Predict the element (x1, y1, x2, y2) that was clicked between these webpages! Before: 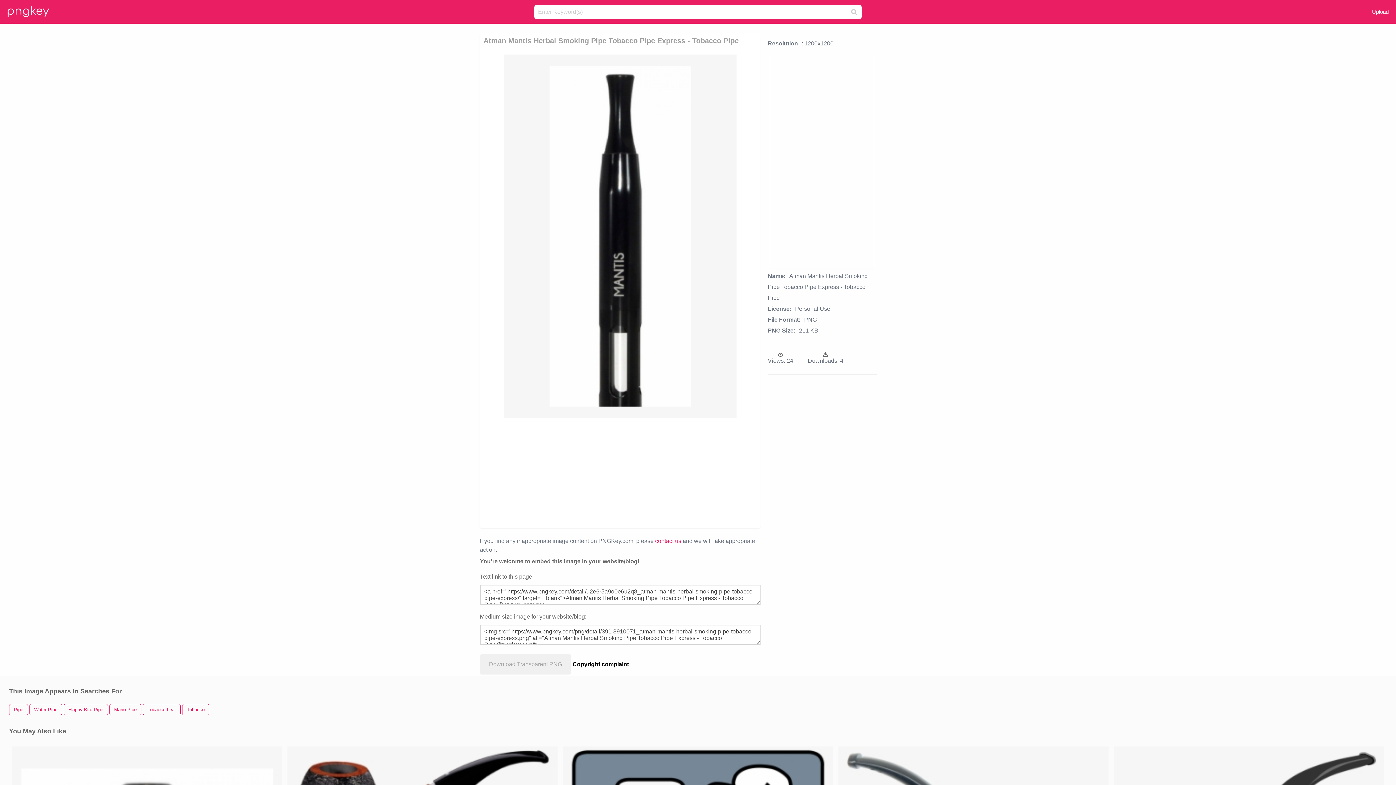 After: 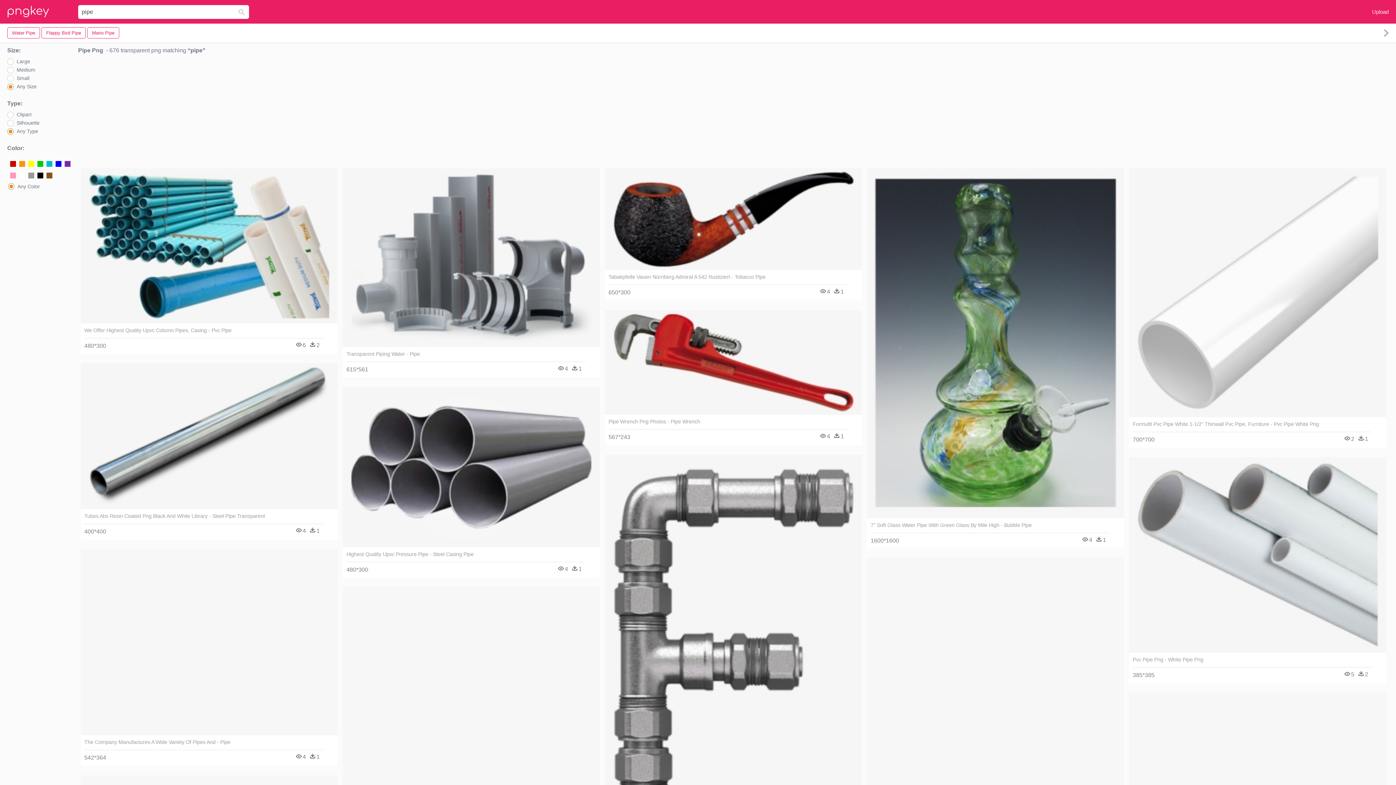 Action: label: Pipe bbox: (9, 704, 28, 715)